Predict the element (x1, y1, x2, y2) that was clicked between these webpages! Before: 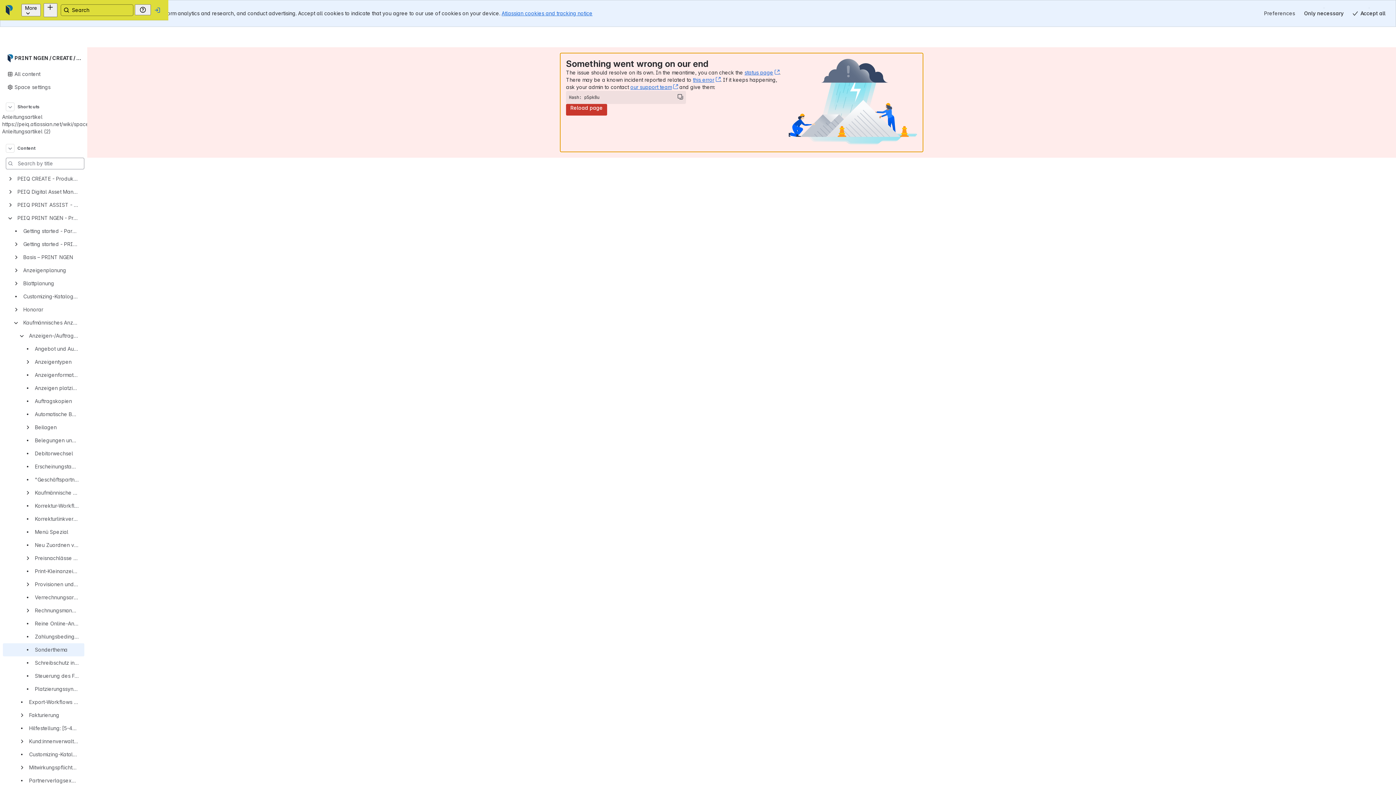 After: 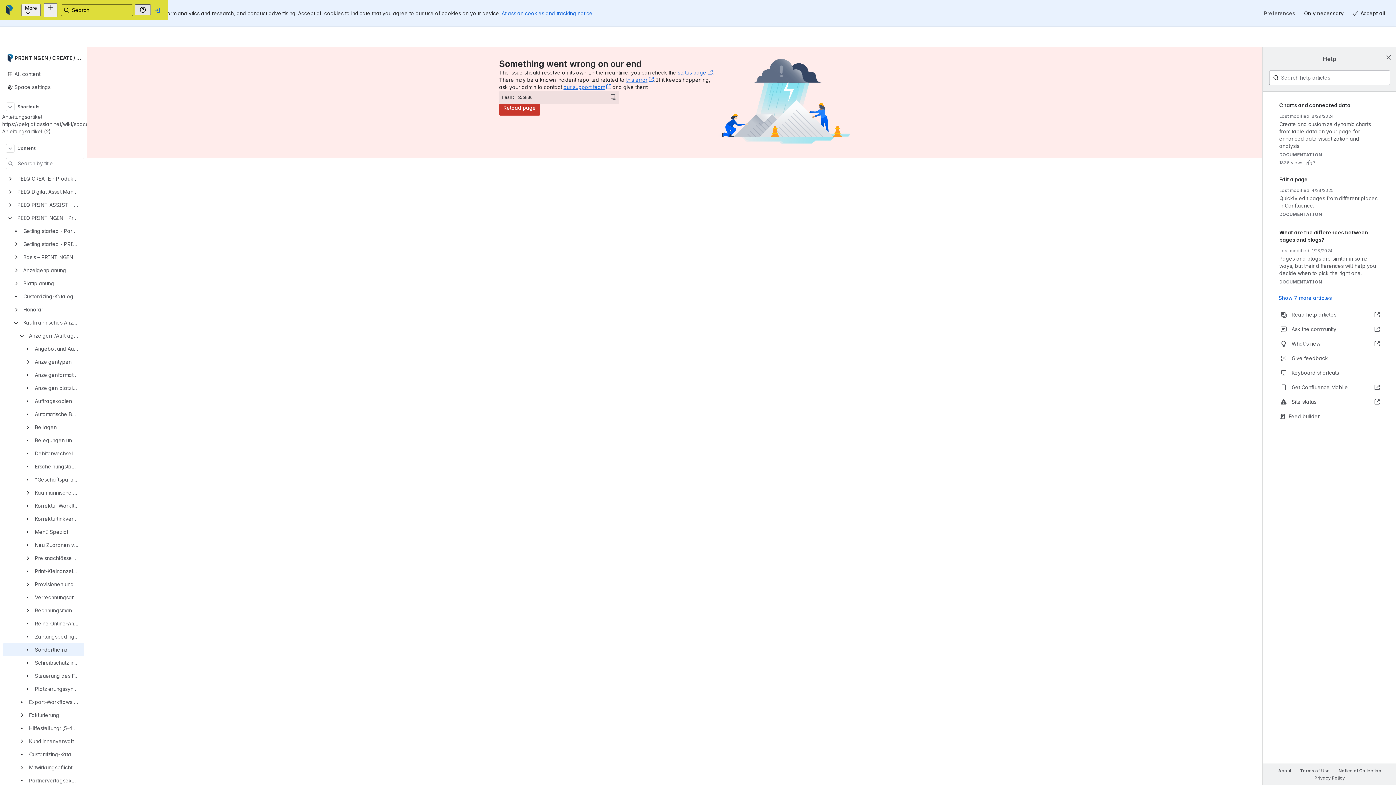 Action: label: Help bbox: (185, 4, 201, 15)